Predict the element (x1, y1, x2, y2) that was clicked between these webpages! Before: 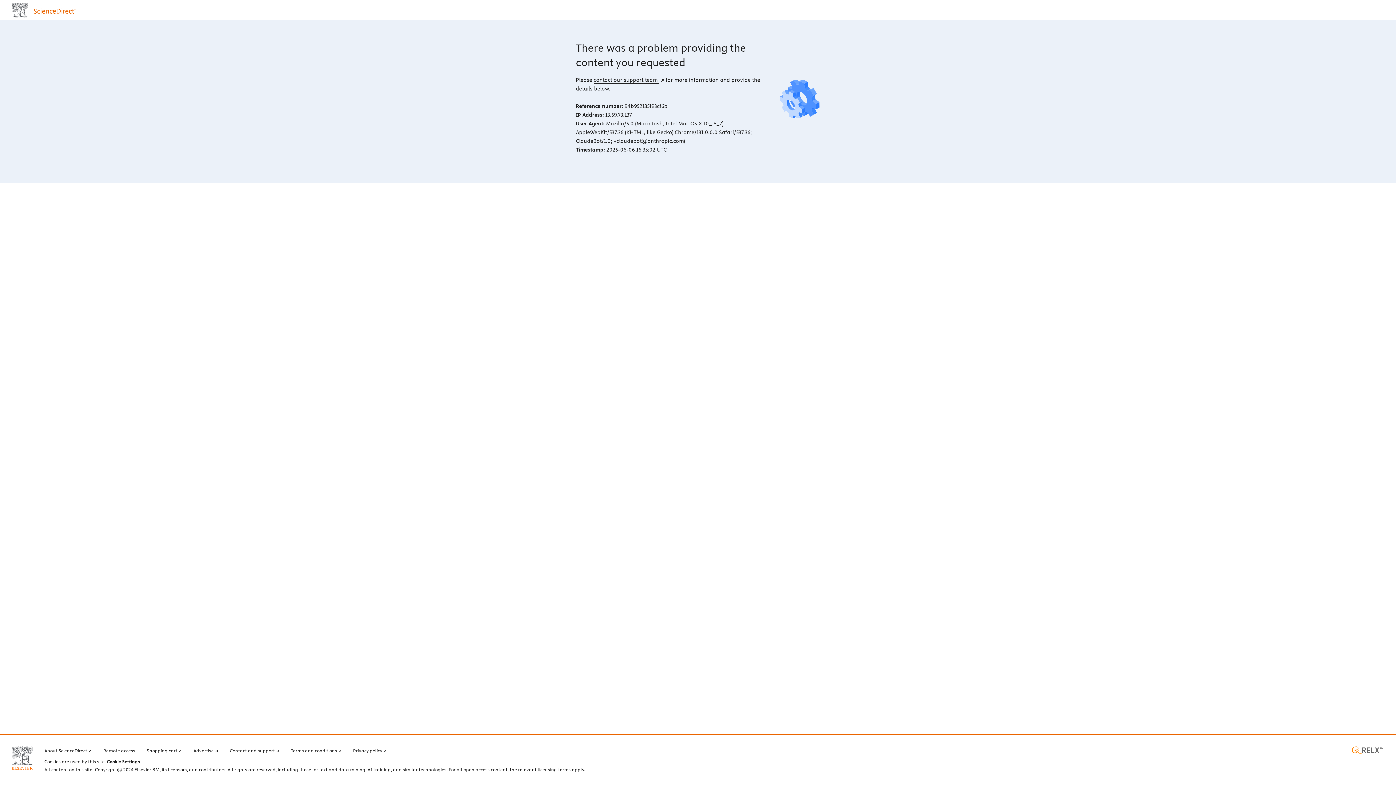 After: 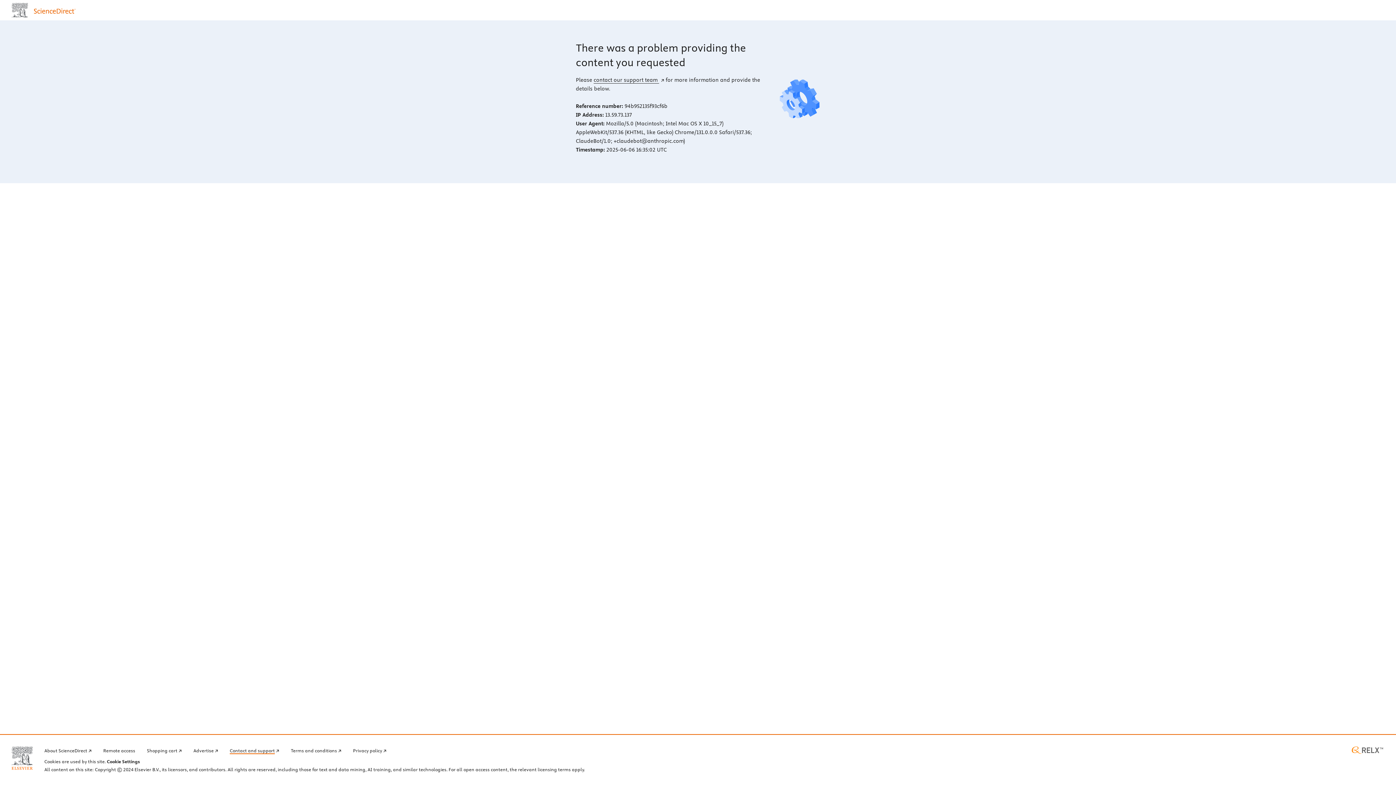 Action: label: Contact and support bbox: (229, 746, 279, 754)